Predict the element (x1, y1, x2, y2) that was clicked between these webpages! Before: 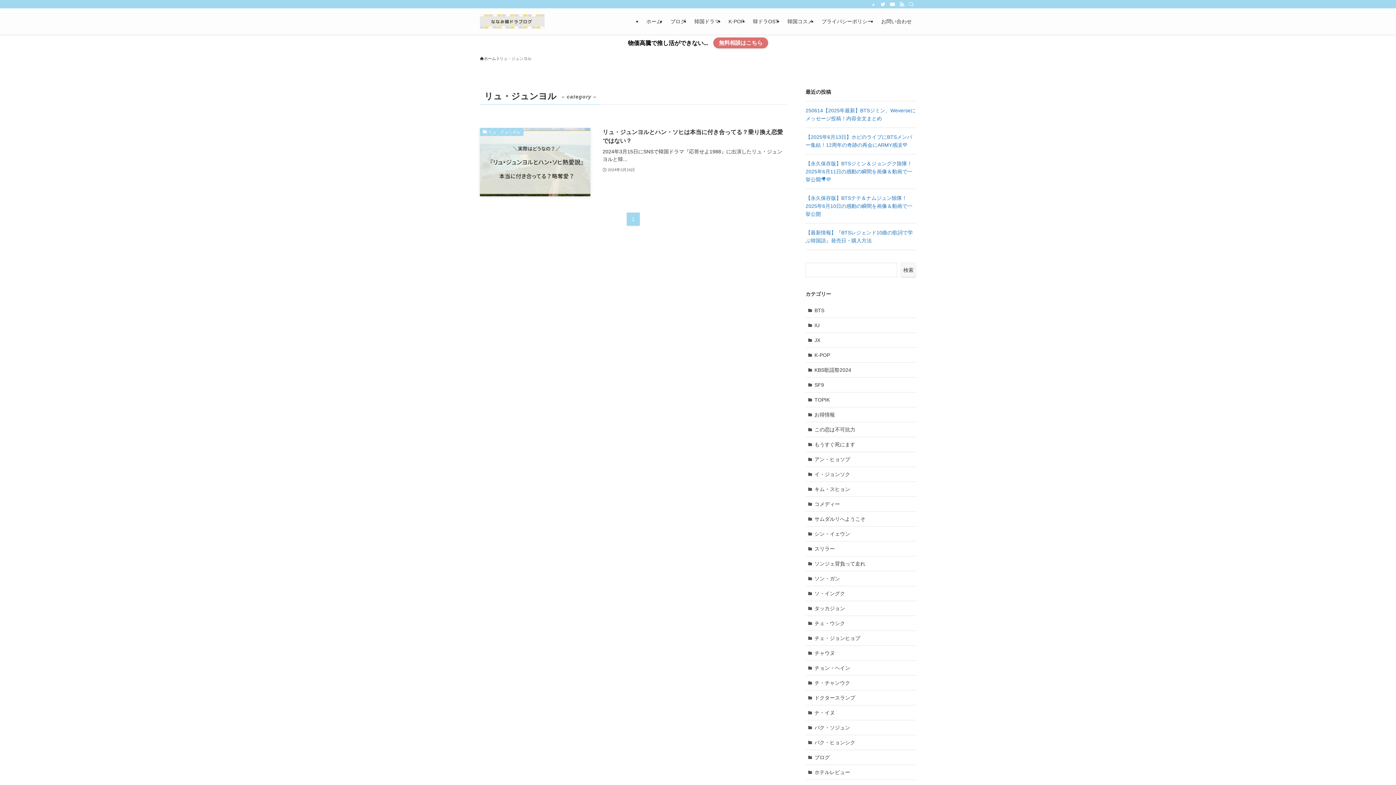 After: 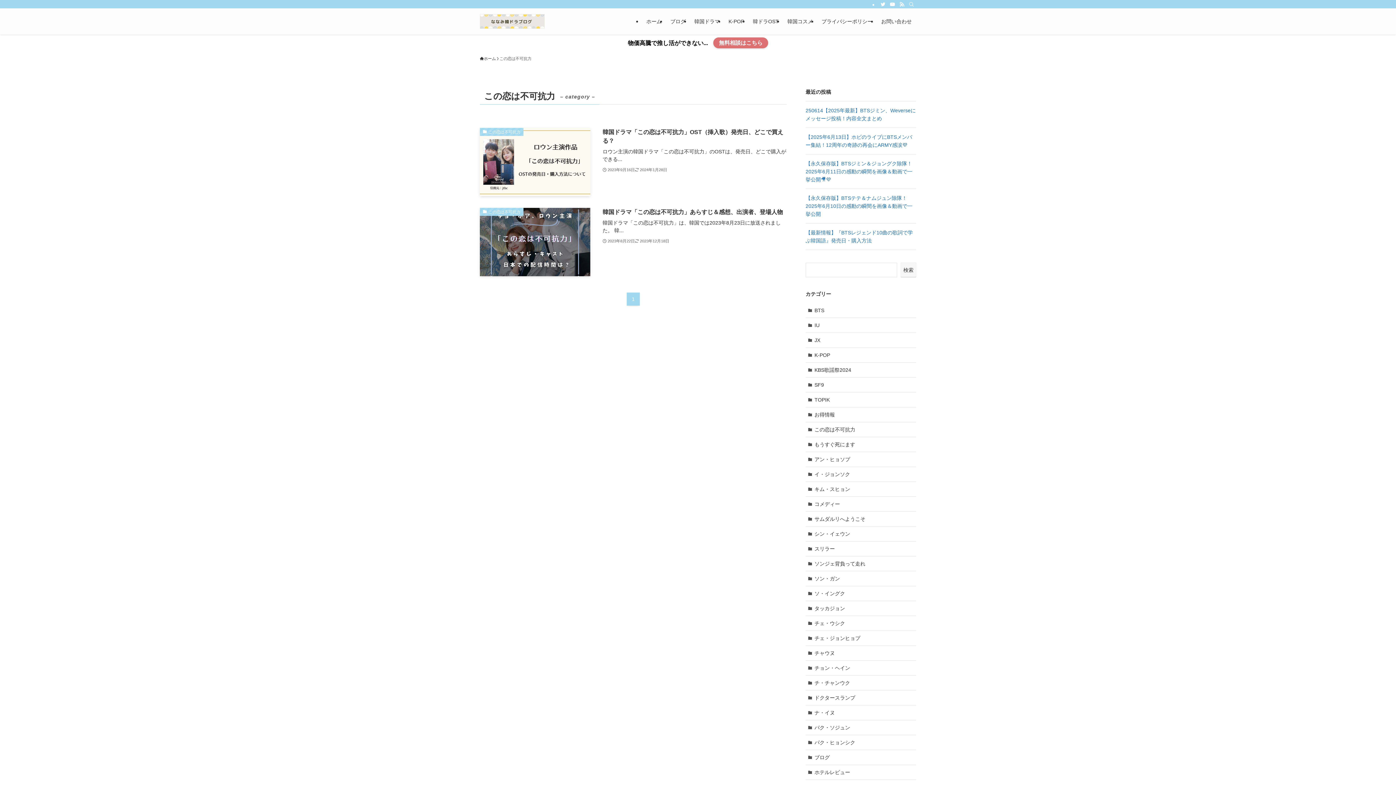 Action: label: この恋は不可抗力 bbox: (805, 422, 916, 437)